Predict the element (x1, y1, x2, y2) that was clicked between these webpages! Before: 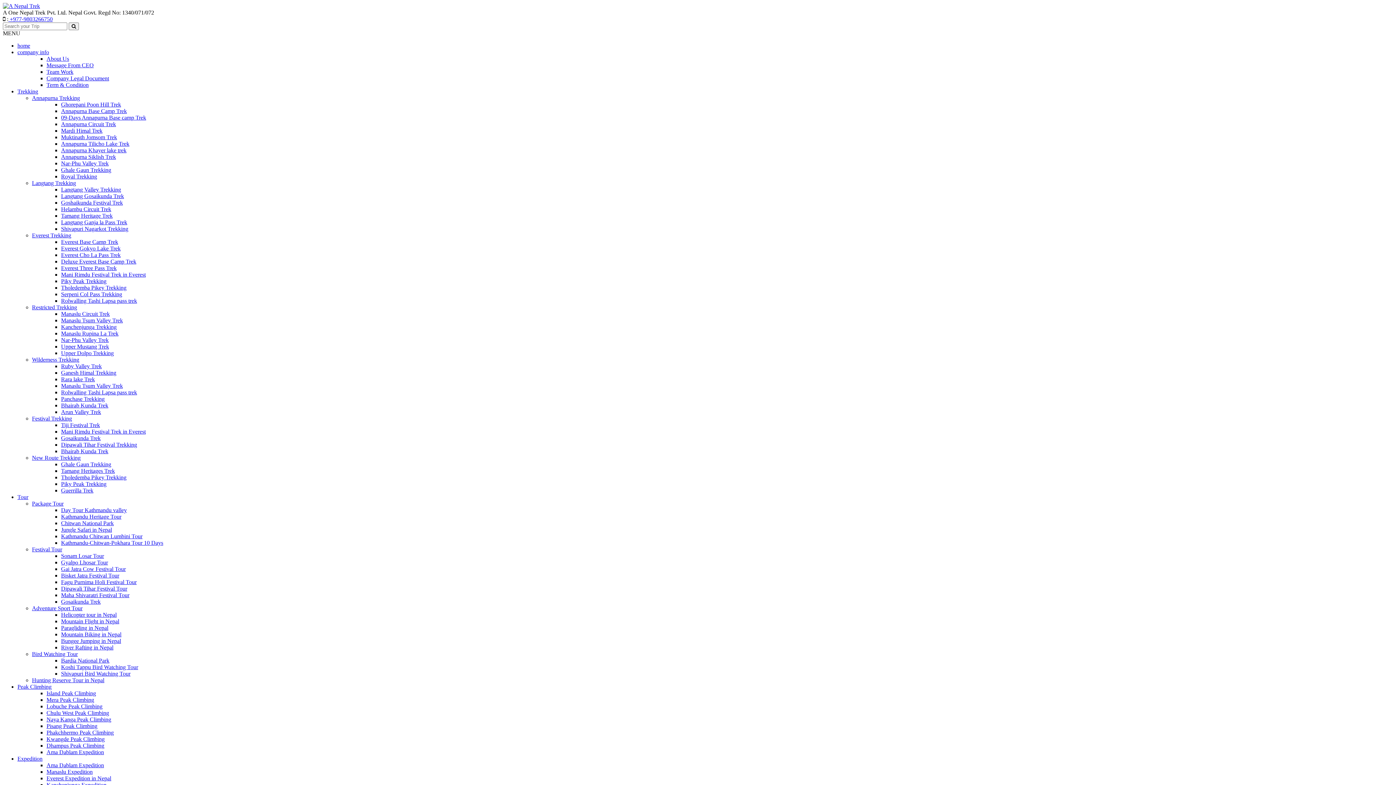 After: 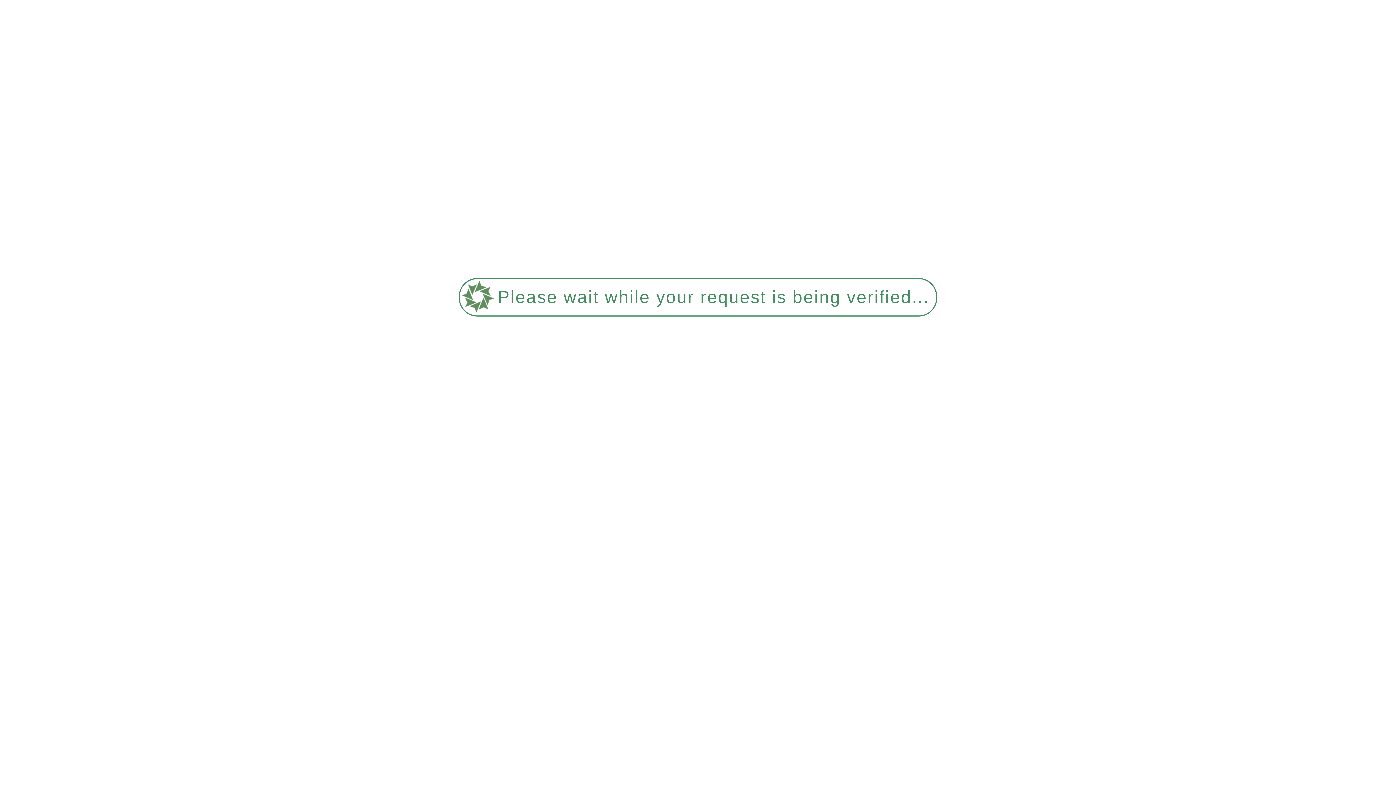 Action: label: Team Work bbox: (46, 68, 73, 74)